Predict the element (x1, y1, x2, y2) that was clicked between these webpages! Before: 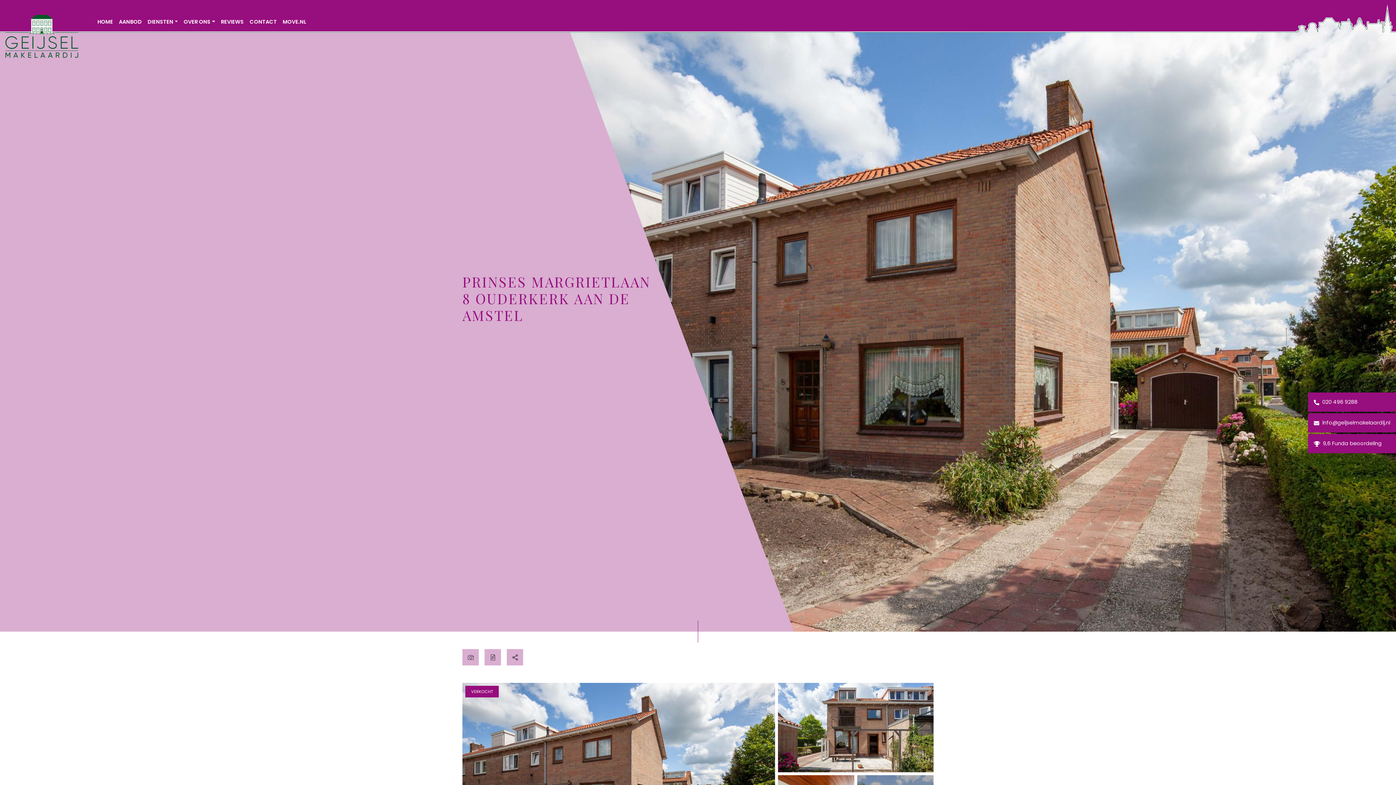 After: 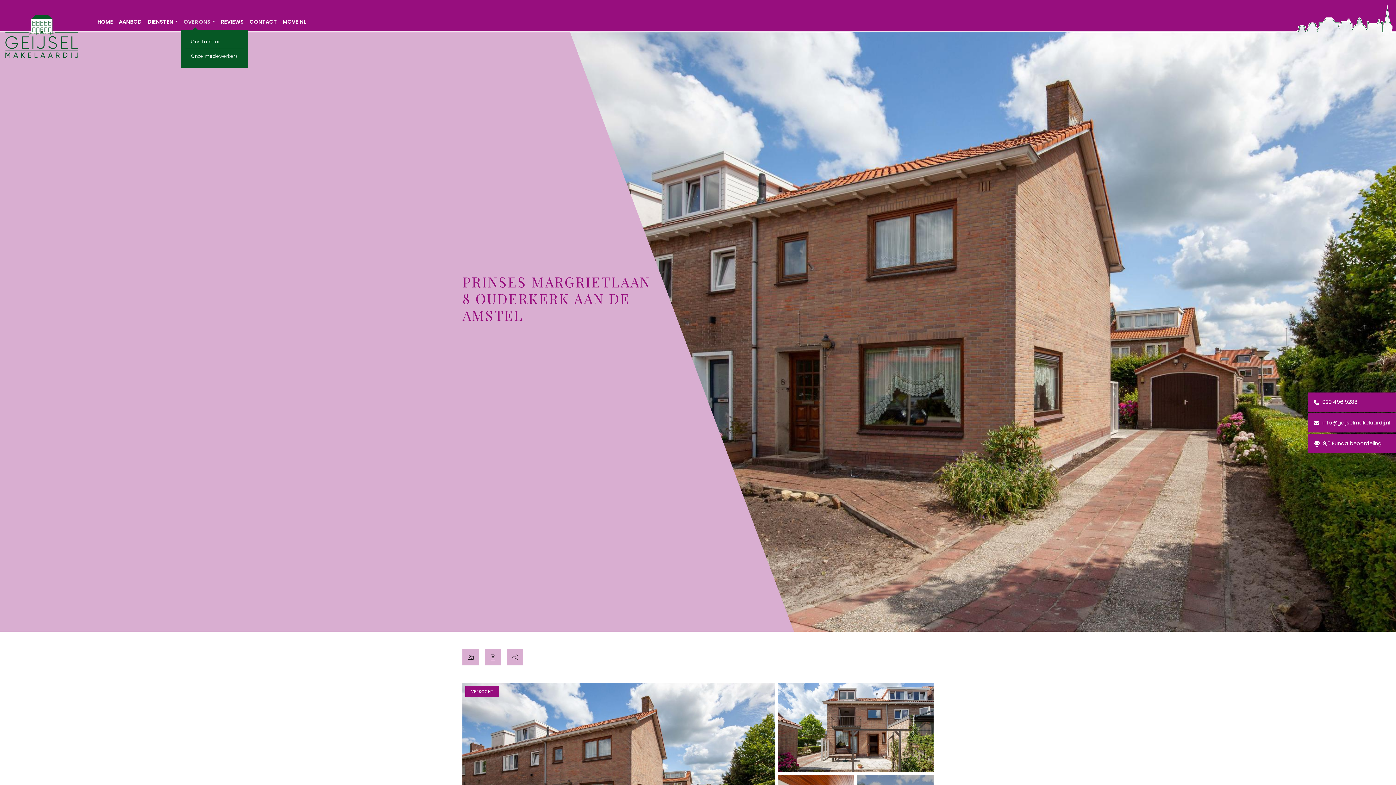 Action: bbox: (180, 14, 218, 29) label: OVER ONS